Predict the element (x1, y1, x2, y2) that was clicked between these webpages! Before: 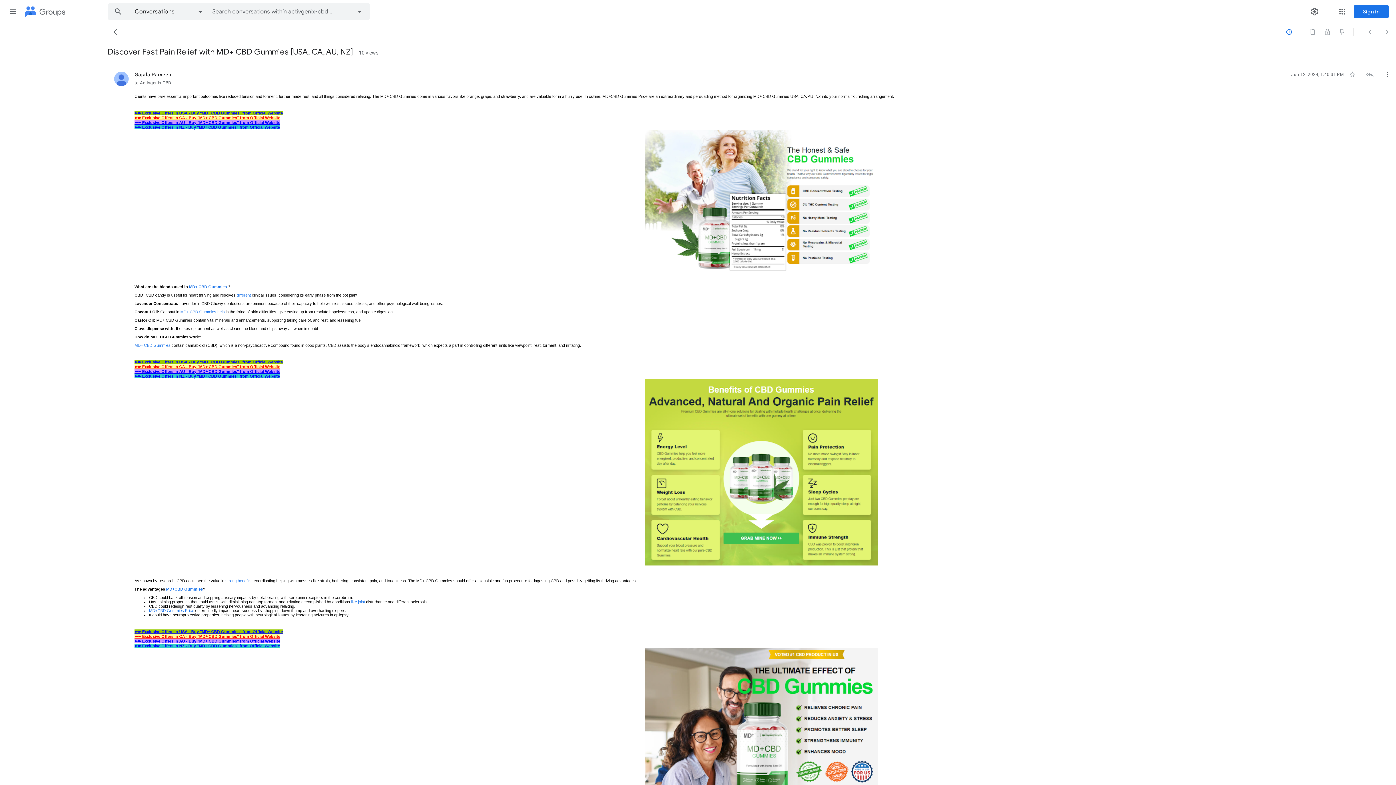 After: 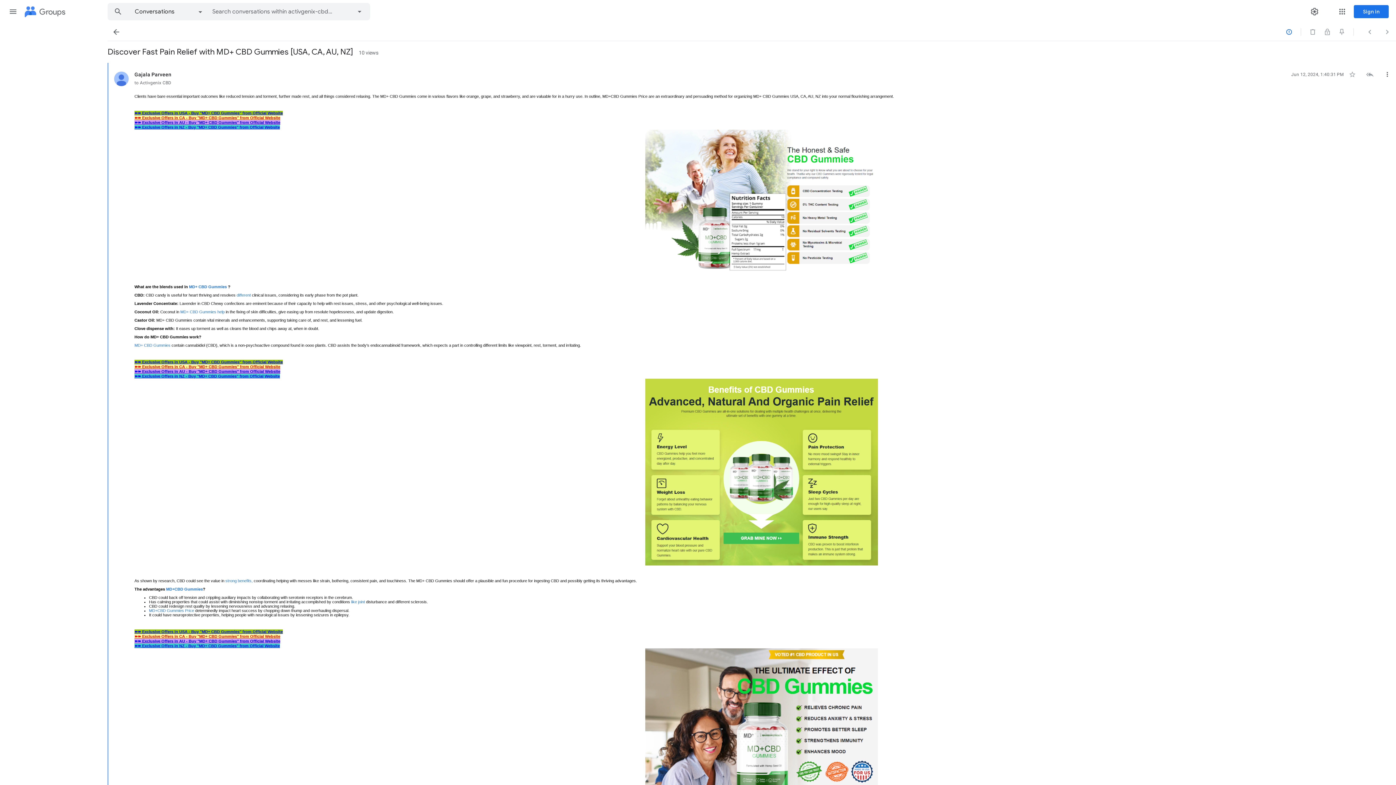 Action: label: strong benefits,  bbox: (225, 578, 253, 583)